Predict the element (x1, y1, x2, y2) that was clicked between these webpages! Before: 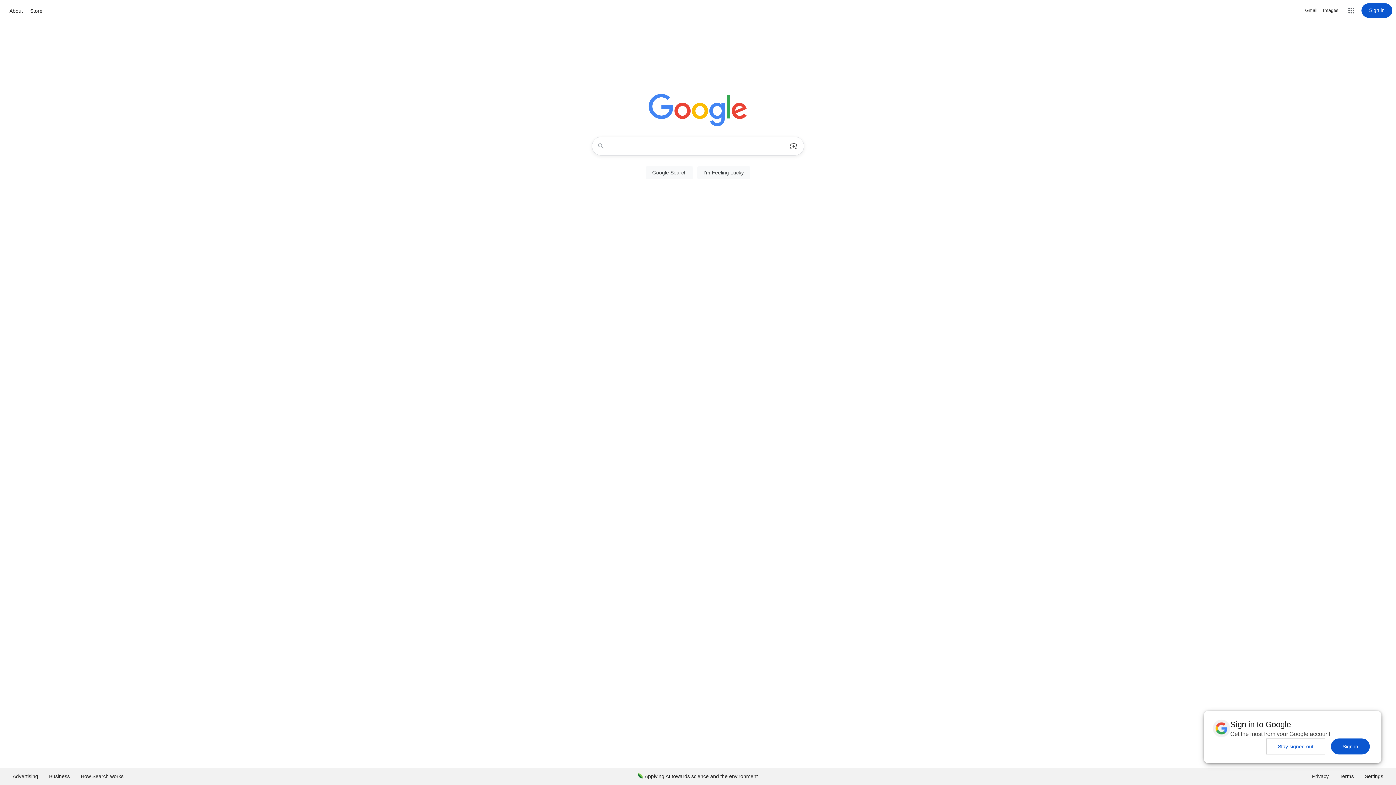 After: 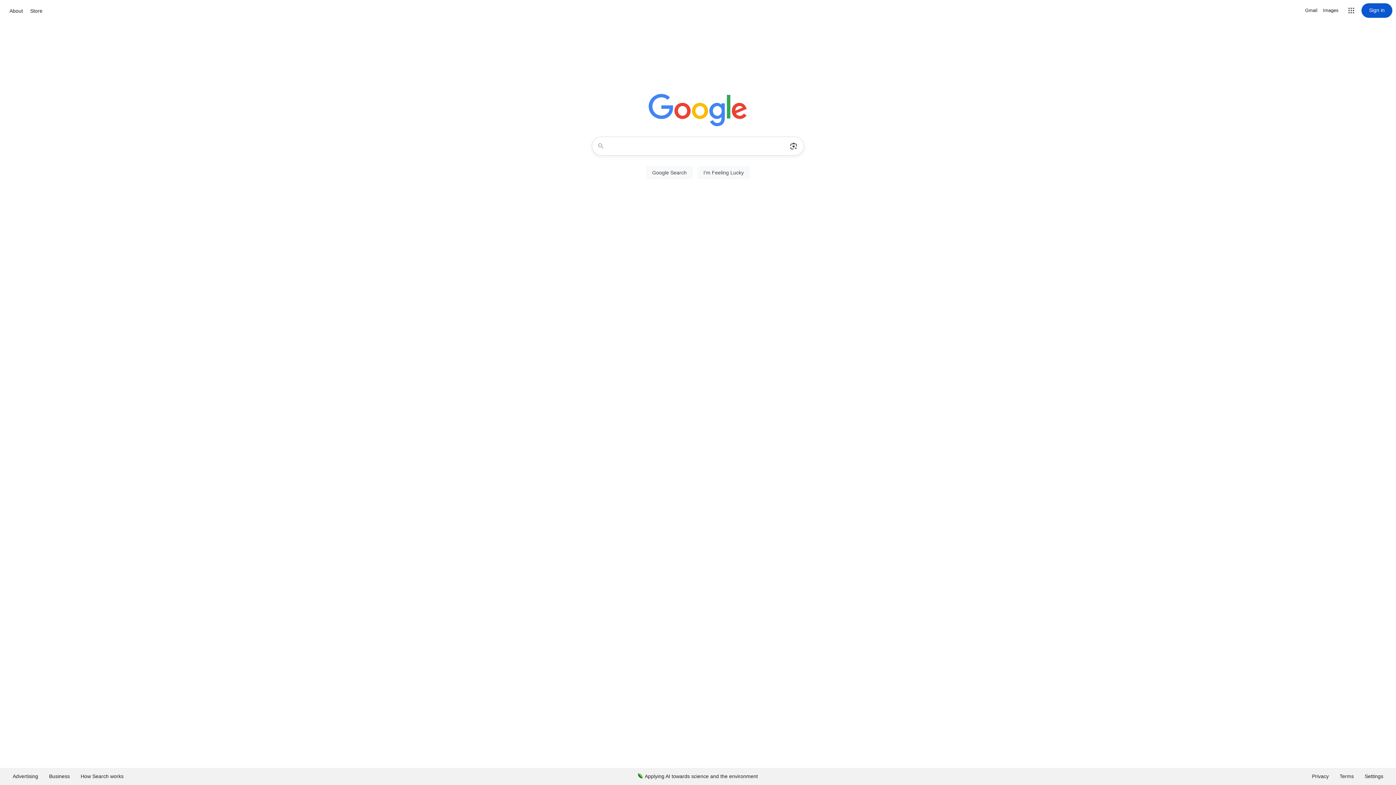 Action: bbox: (1331, 738, 1370, 754) label: Sign in